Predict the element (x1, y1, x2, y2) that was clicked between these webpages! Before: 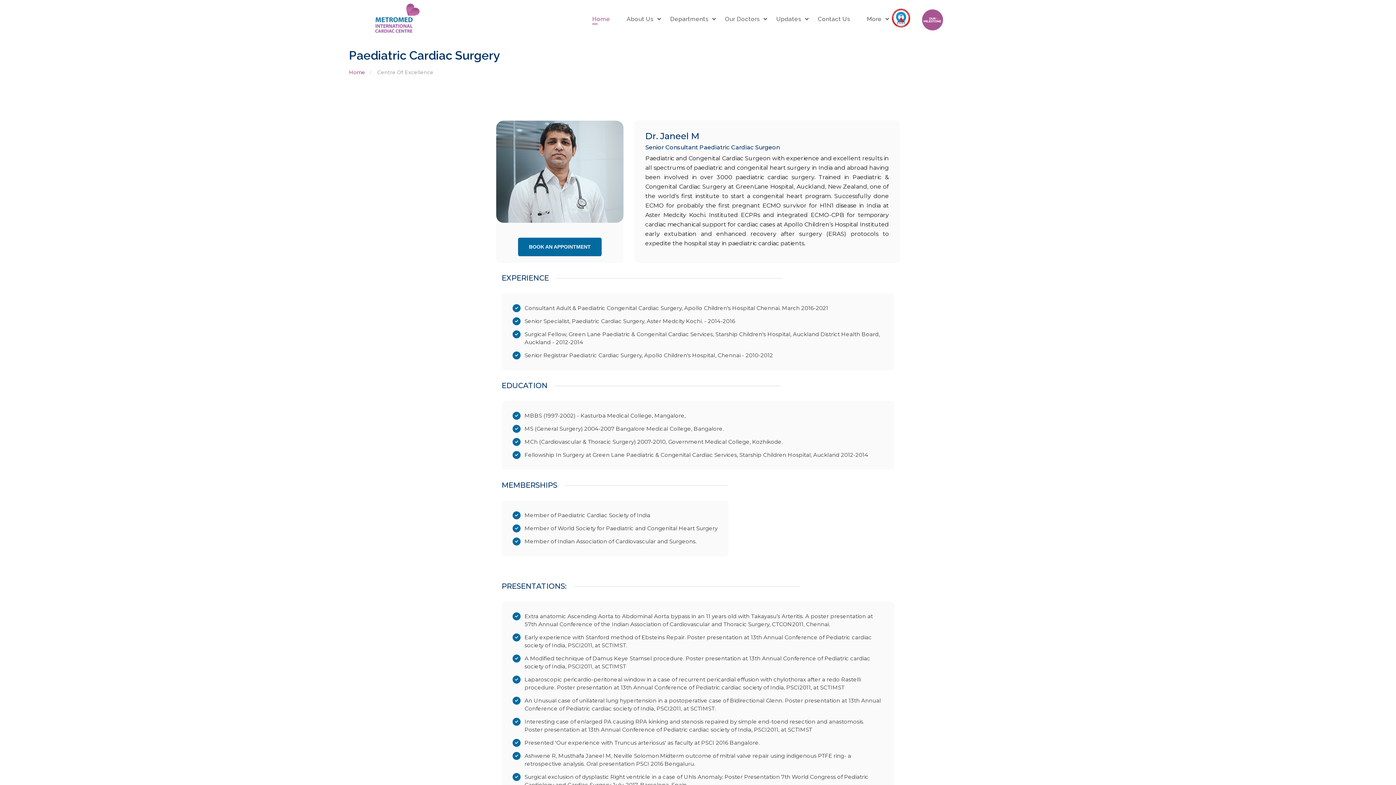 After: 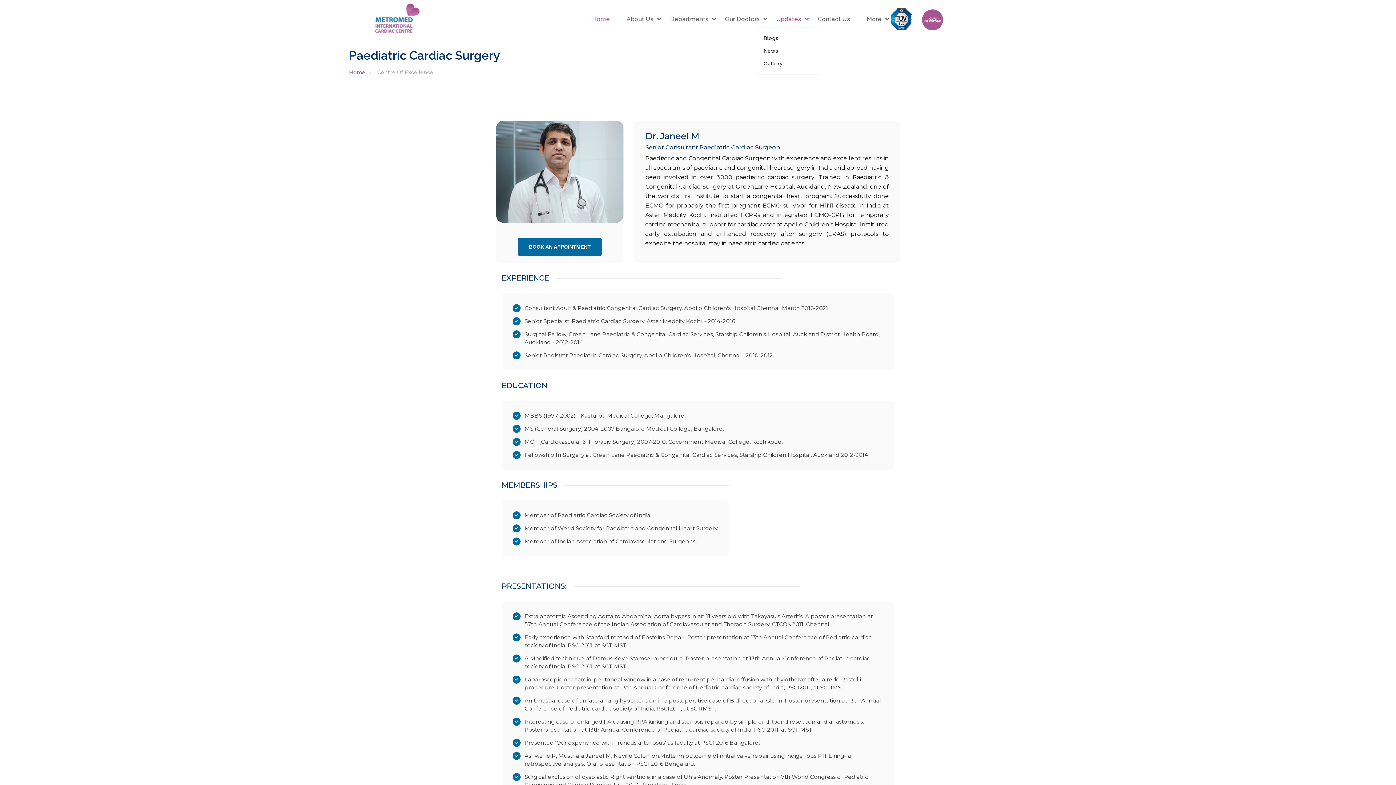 Action: label: Updates bbox: (769, 14, 809, 24)